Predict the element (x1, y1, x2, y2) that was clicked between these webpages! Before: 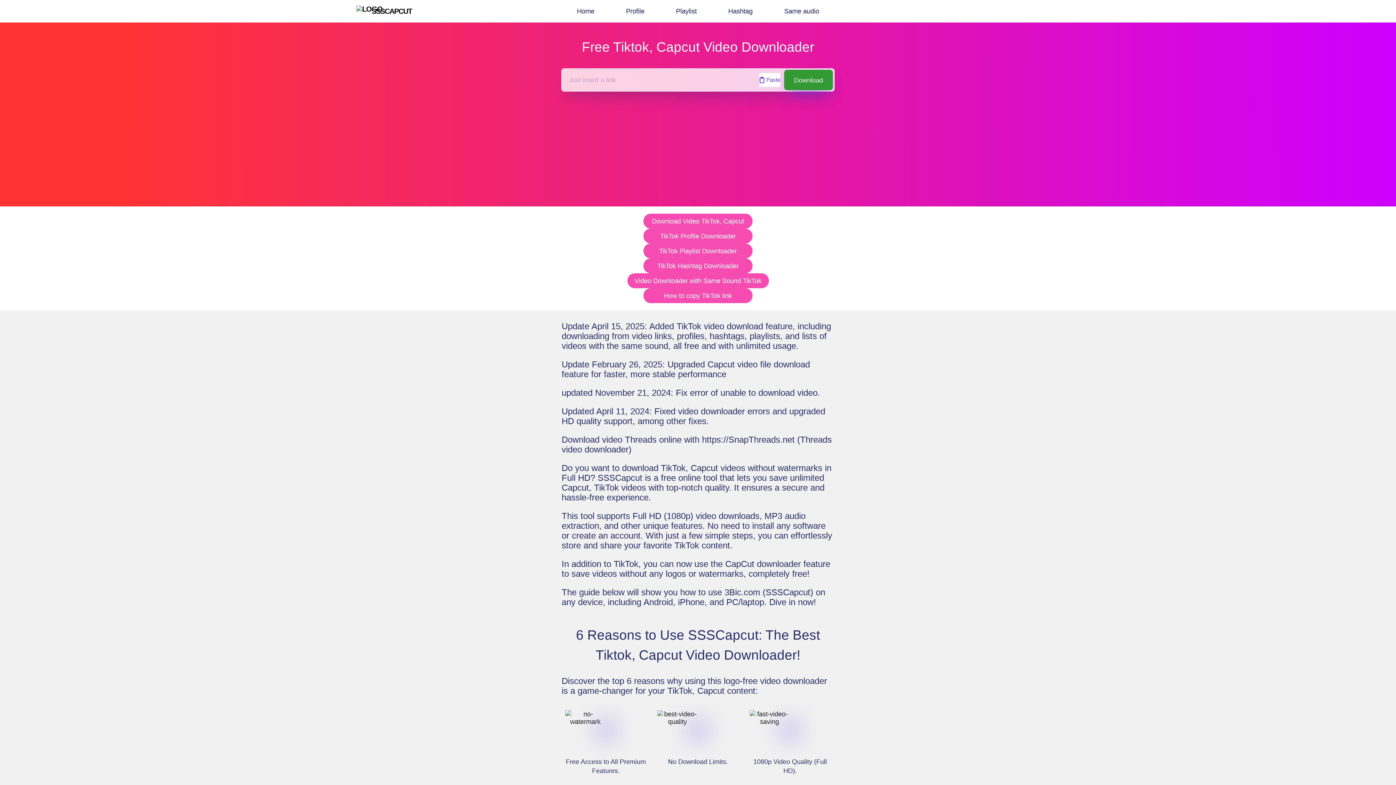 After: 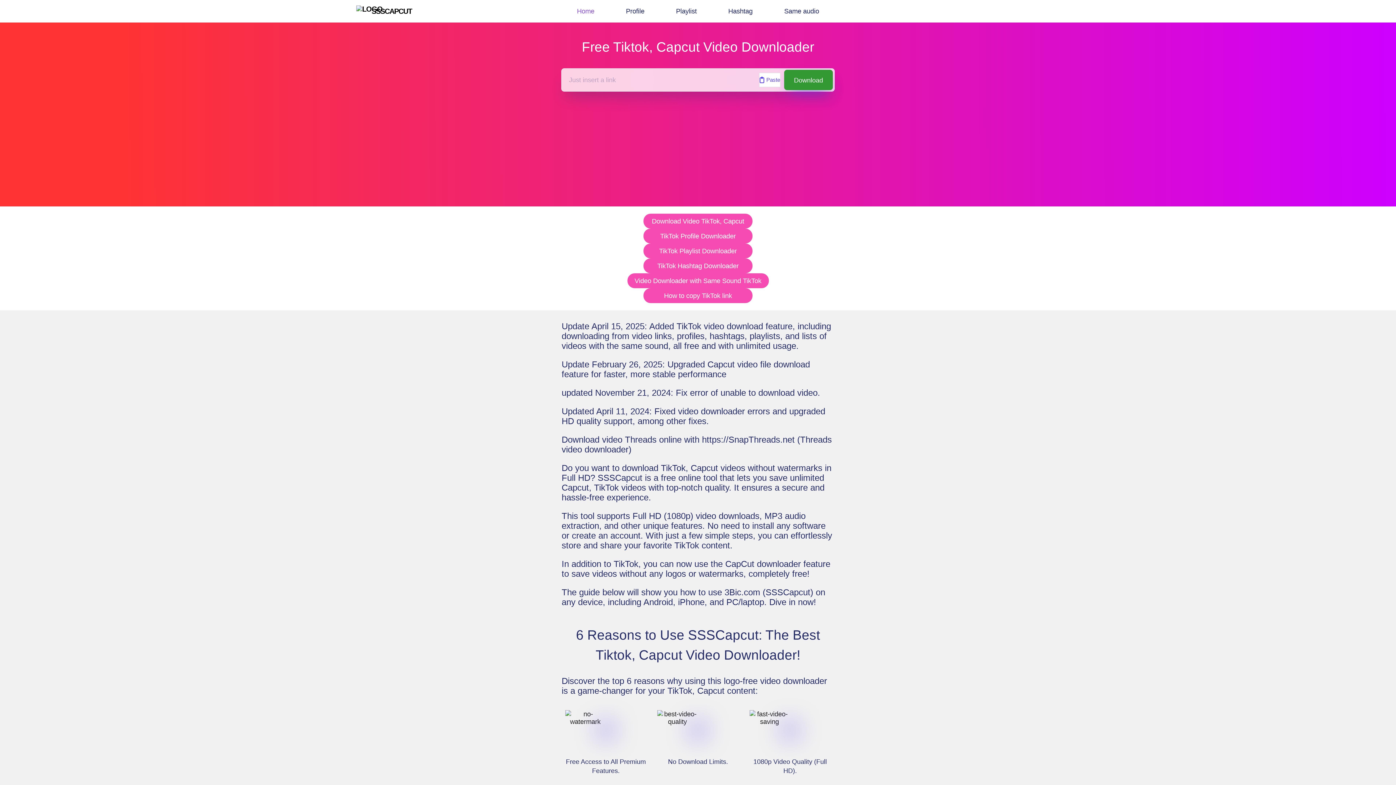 Action: label: Home bbox: (570, 4, 601, 17)